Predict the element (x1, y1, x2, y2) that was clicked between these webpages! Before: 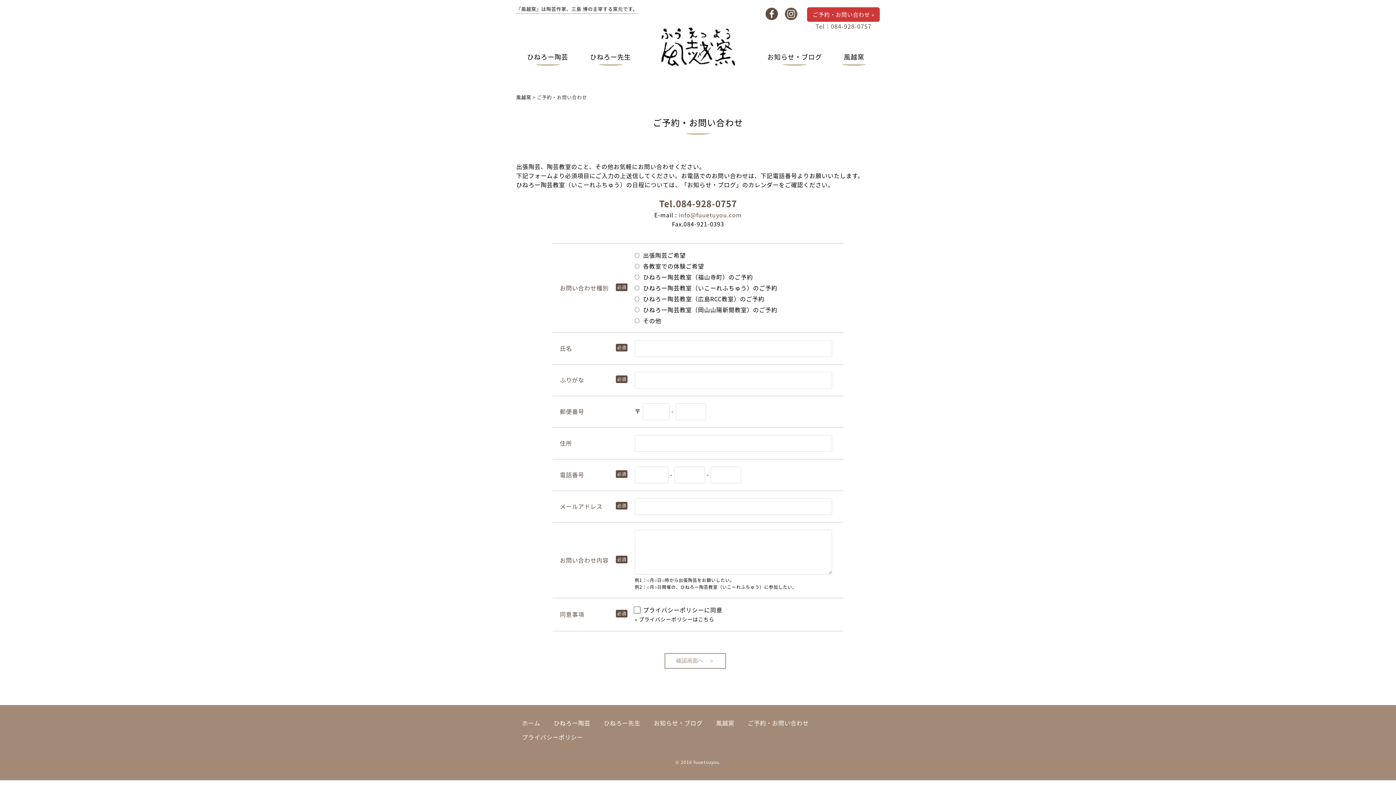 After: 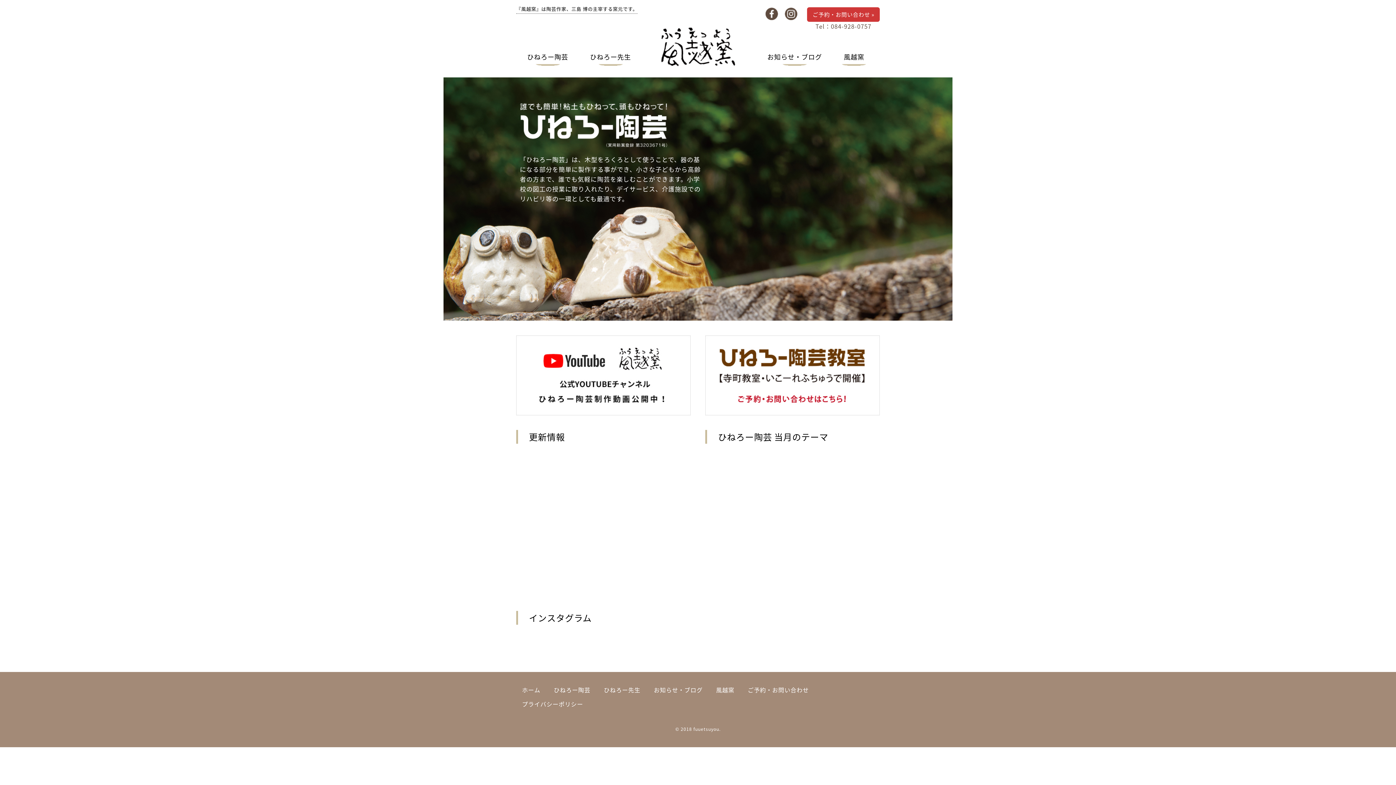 Action: label: 風越窯 bbox: (516, 93, 531, 101)